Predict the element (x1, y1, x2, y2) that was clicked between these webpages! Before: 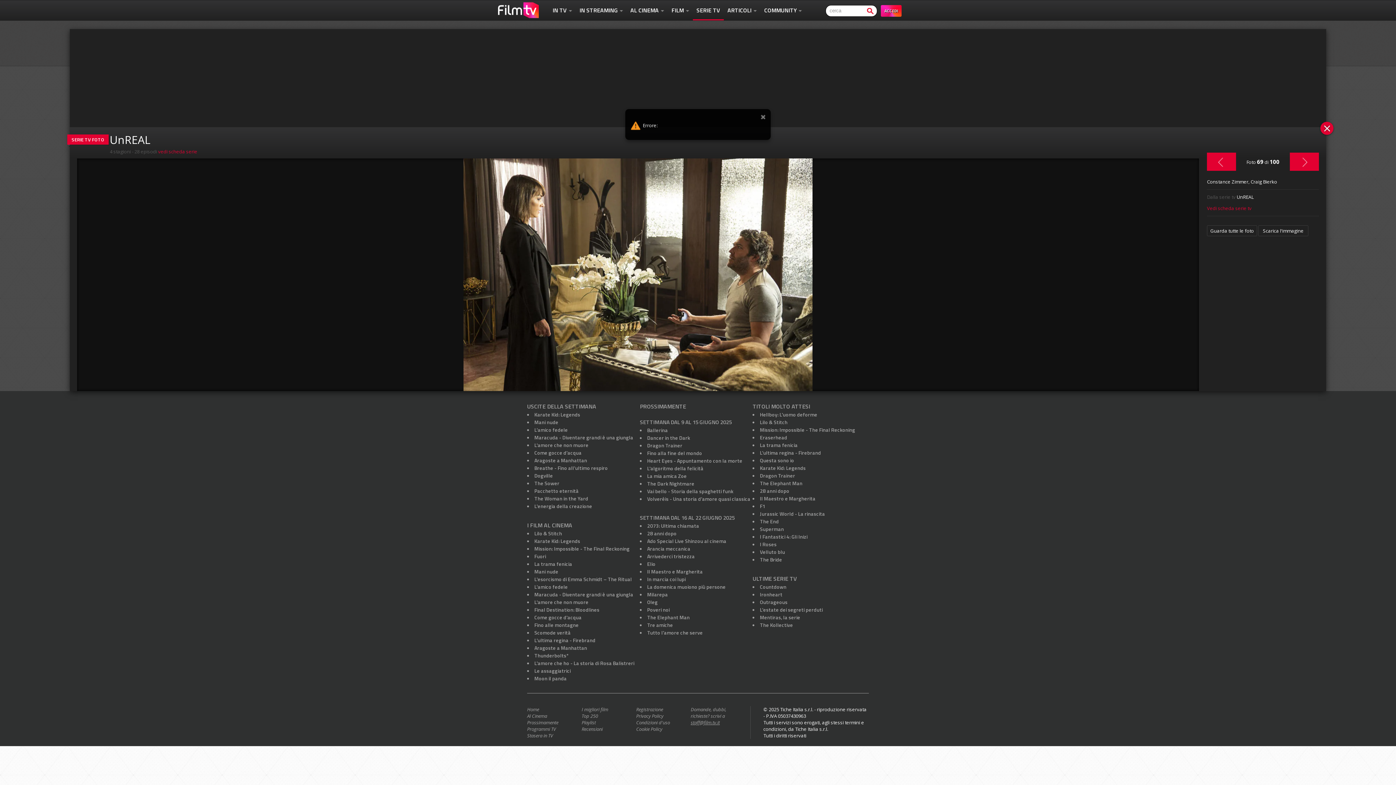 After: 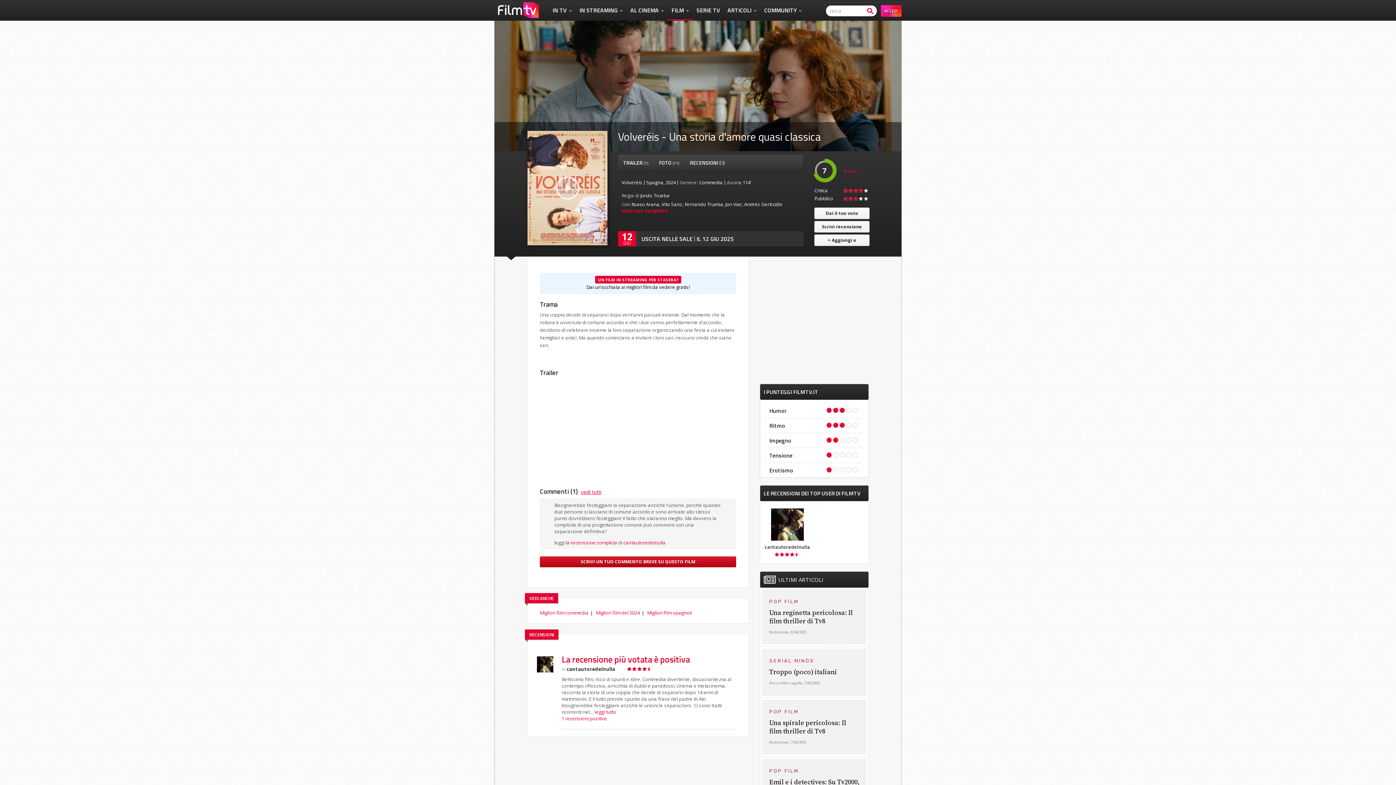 Action: bbox: (647, 495, 750, 502) label: Volveréis - Una storia d'amore quasi classica